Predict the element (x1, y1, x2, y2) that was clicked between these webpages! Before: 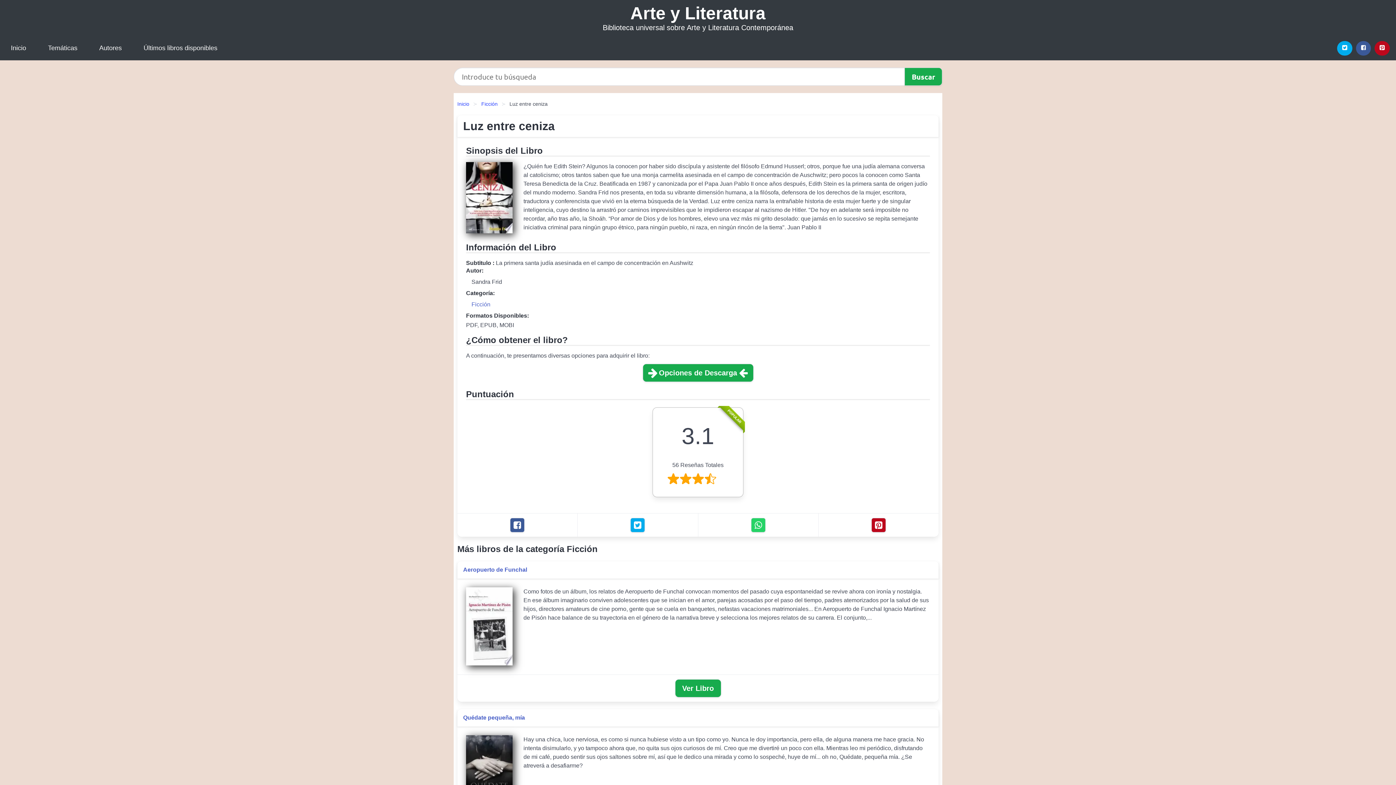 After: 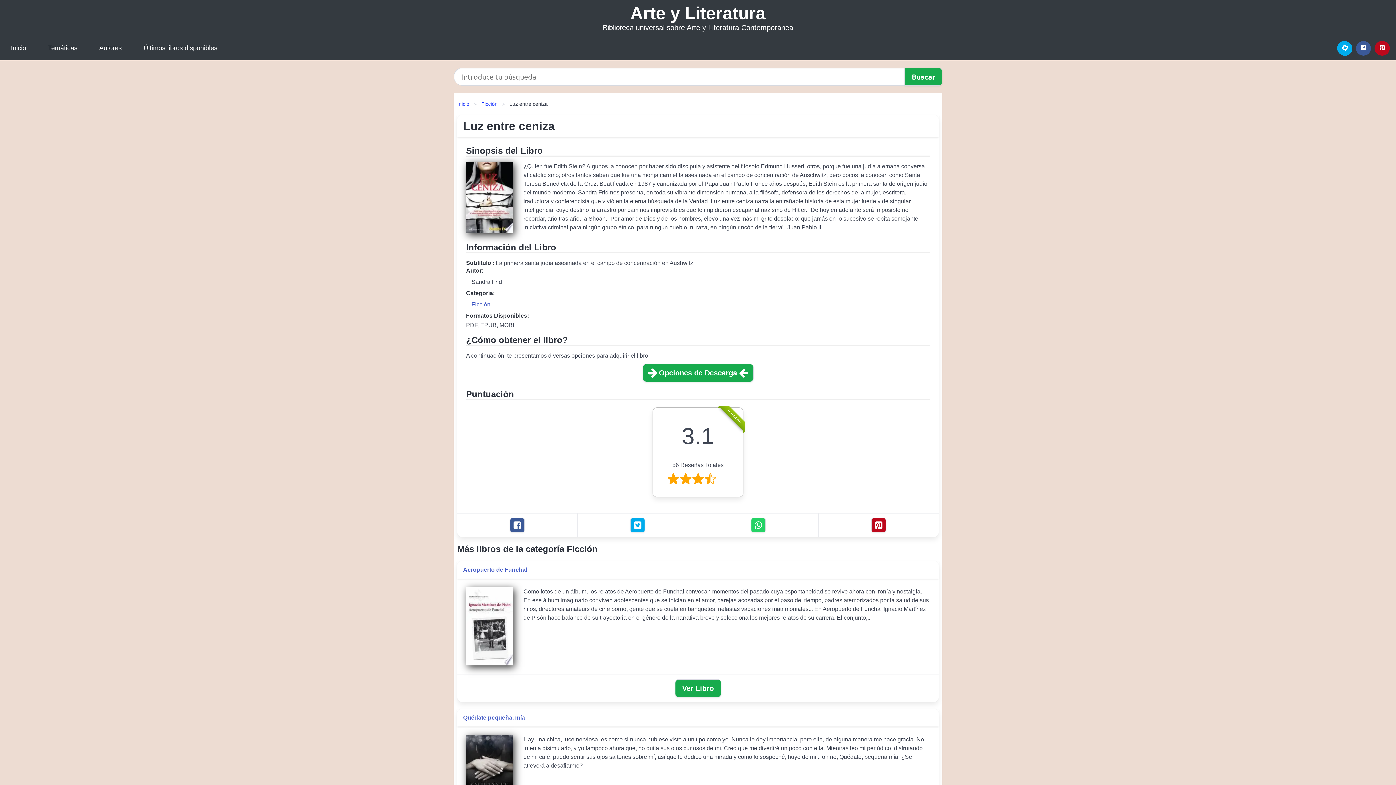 Action: bbox: (1337, 40, 1352, 55) label: Twitter